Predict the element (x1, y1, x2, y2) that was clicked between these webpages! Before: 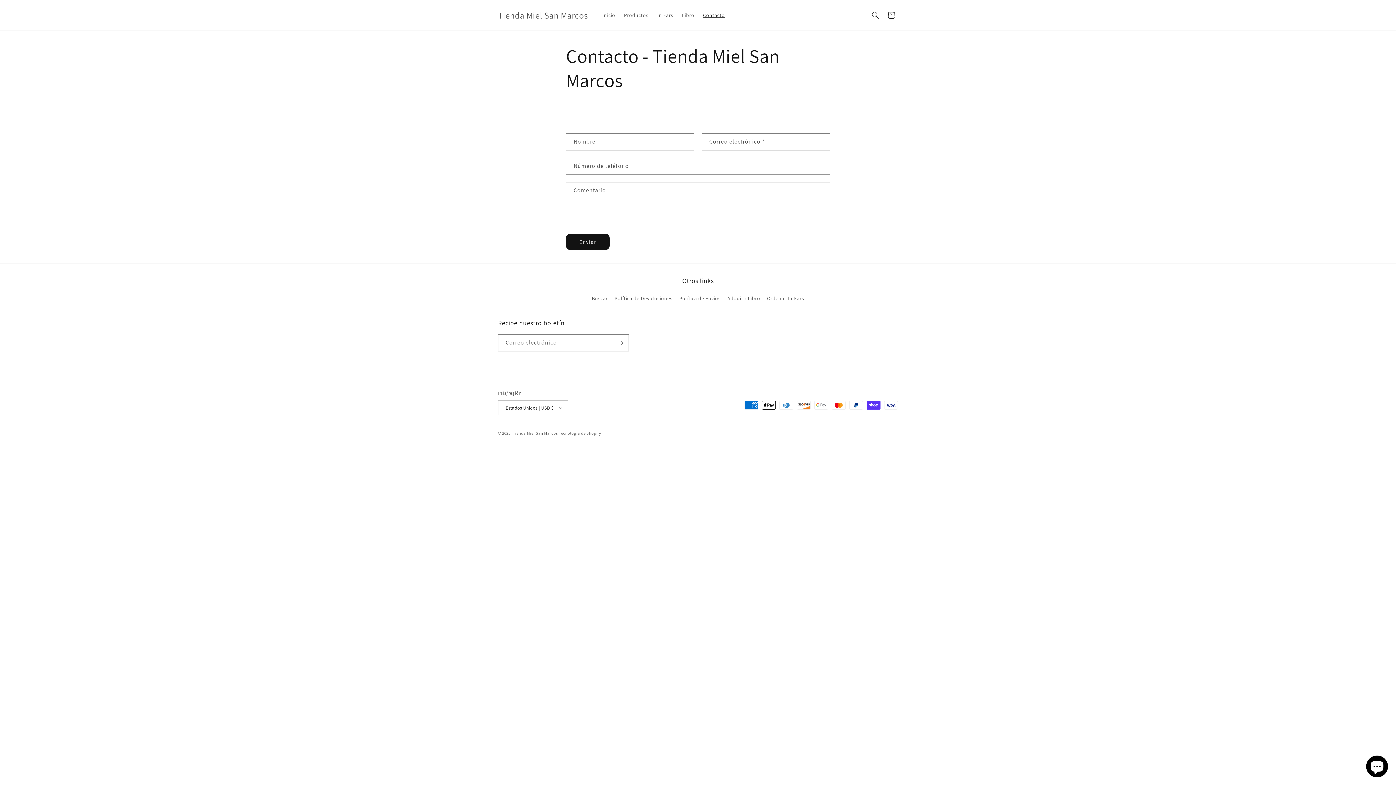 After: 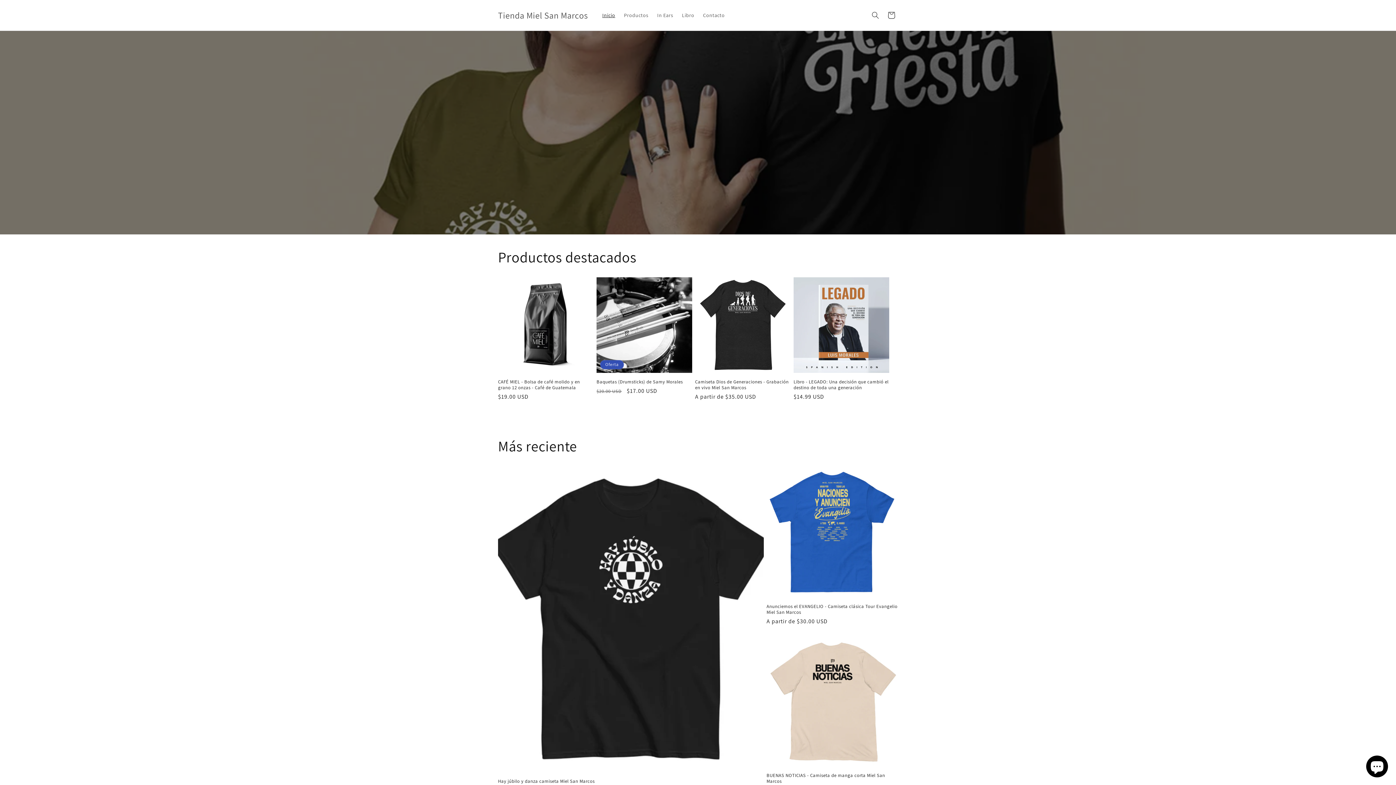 Action: label: Tienda Miel San Marcos bbox: (512, 430, 558, 436)